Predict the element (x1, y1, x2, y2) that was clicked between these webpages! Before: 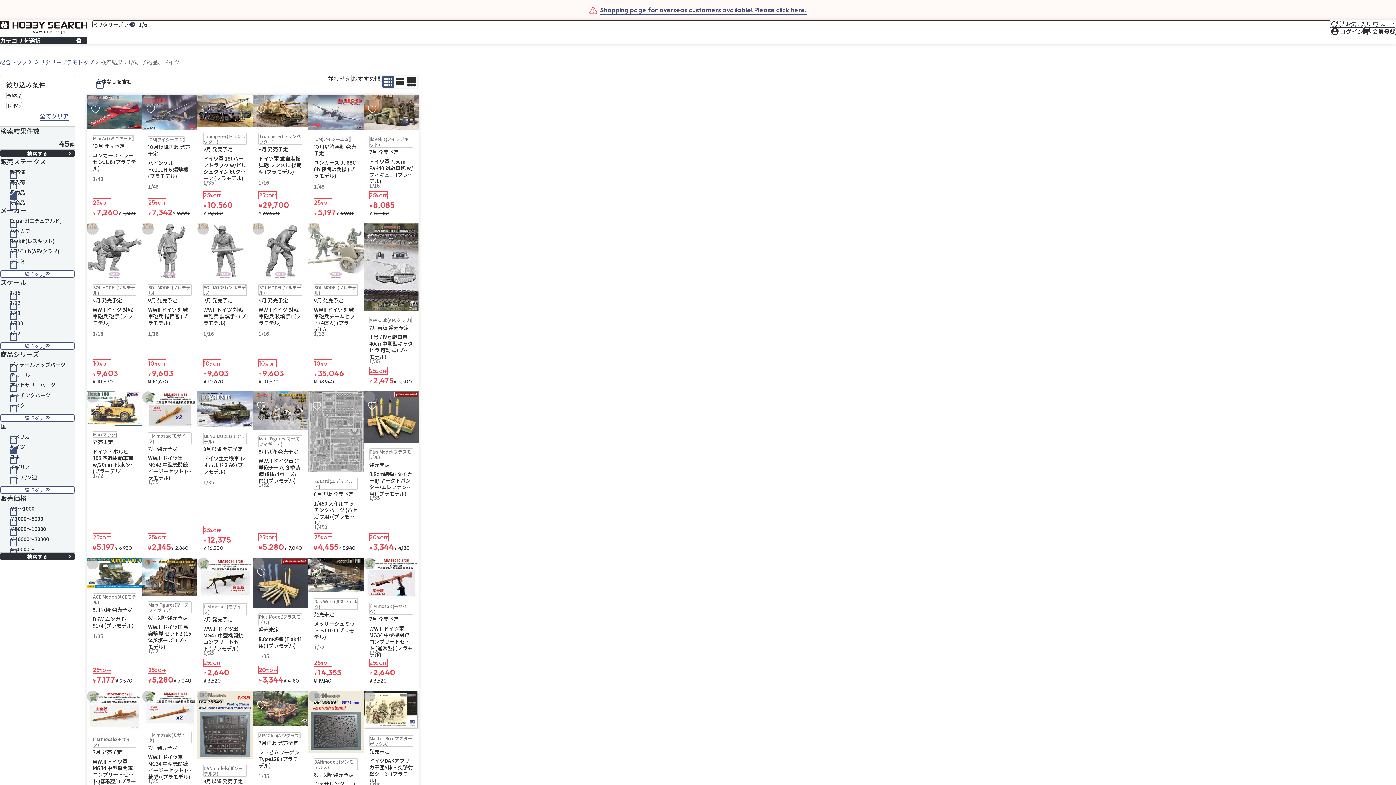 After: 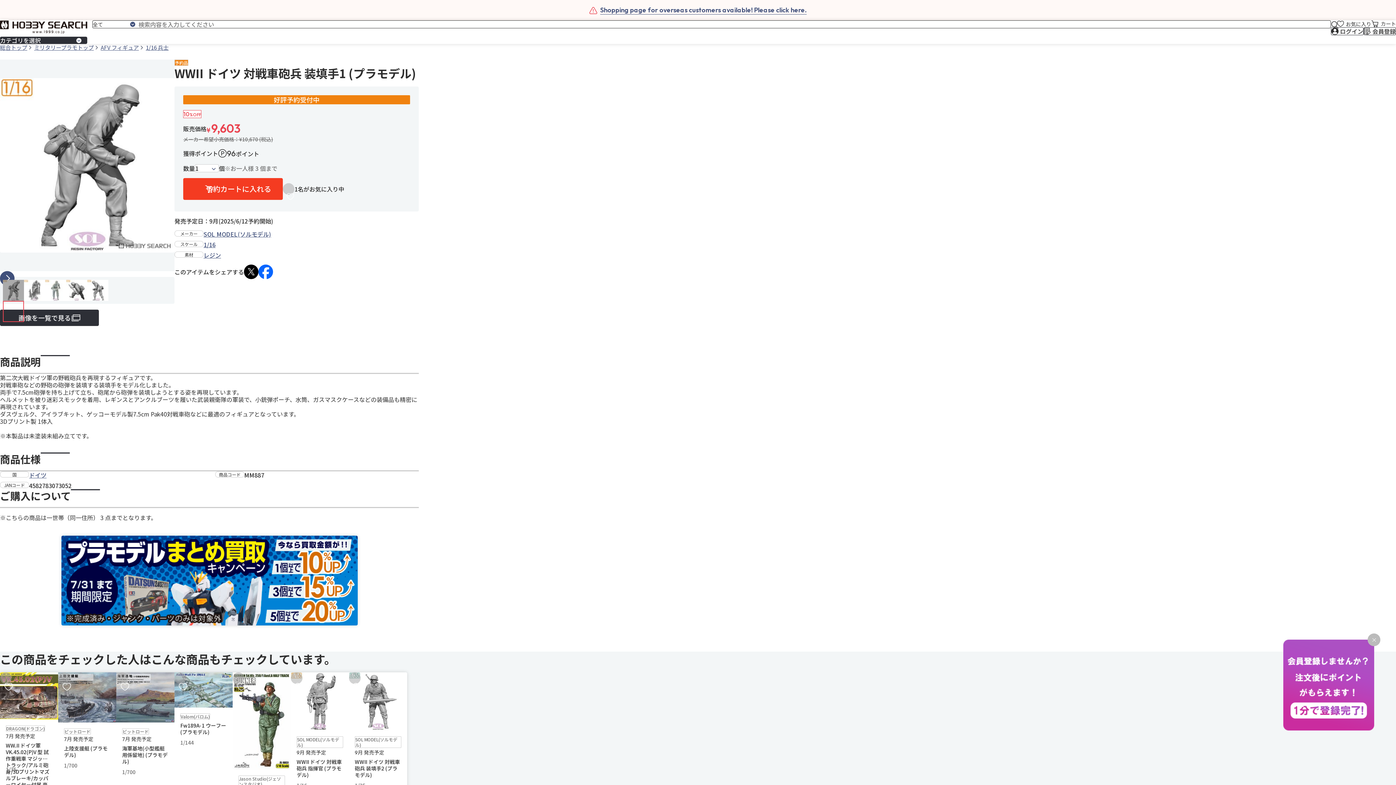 Action: bbox: (258, 284, 302, 337) label: SOL MODEL(ソルモデル)
9月 発売予定
WWII ドイツ 対戦車砲兵 装填手1 (プラモデル)
1/16